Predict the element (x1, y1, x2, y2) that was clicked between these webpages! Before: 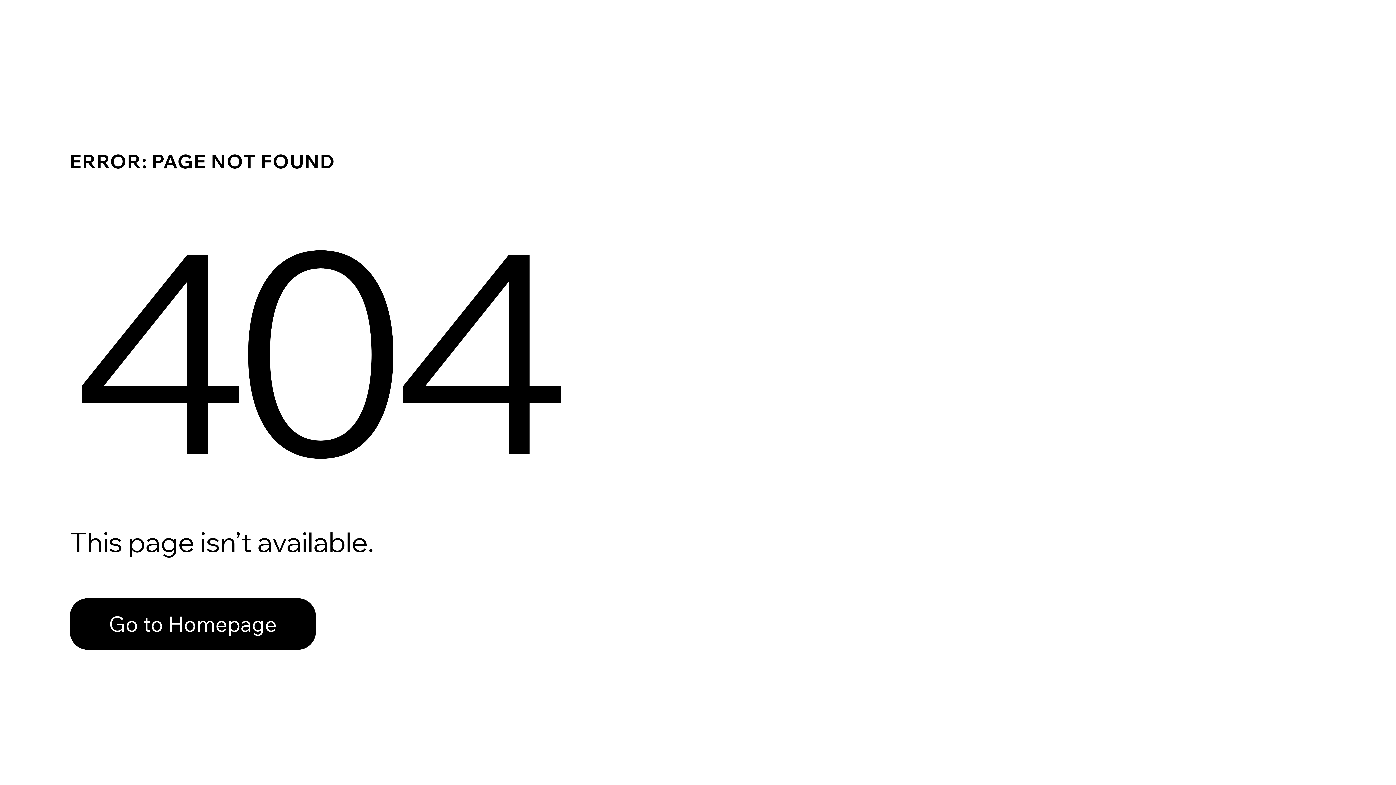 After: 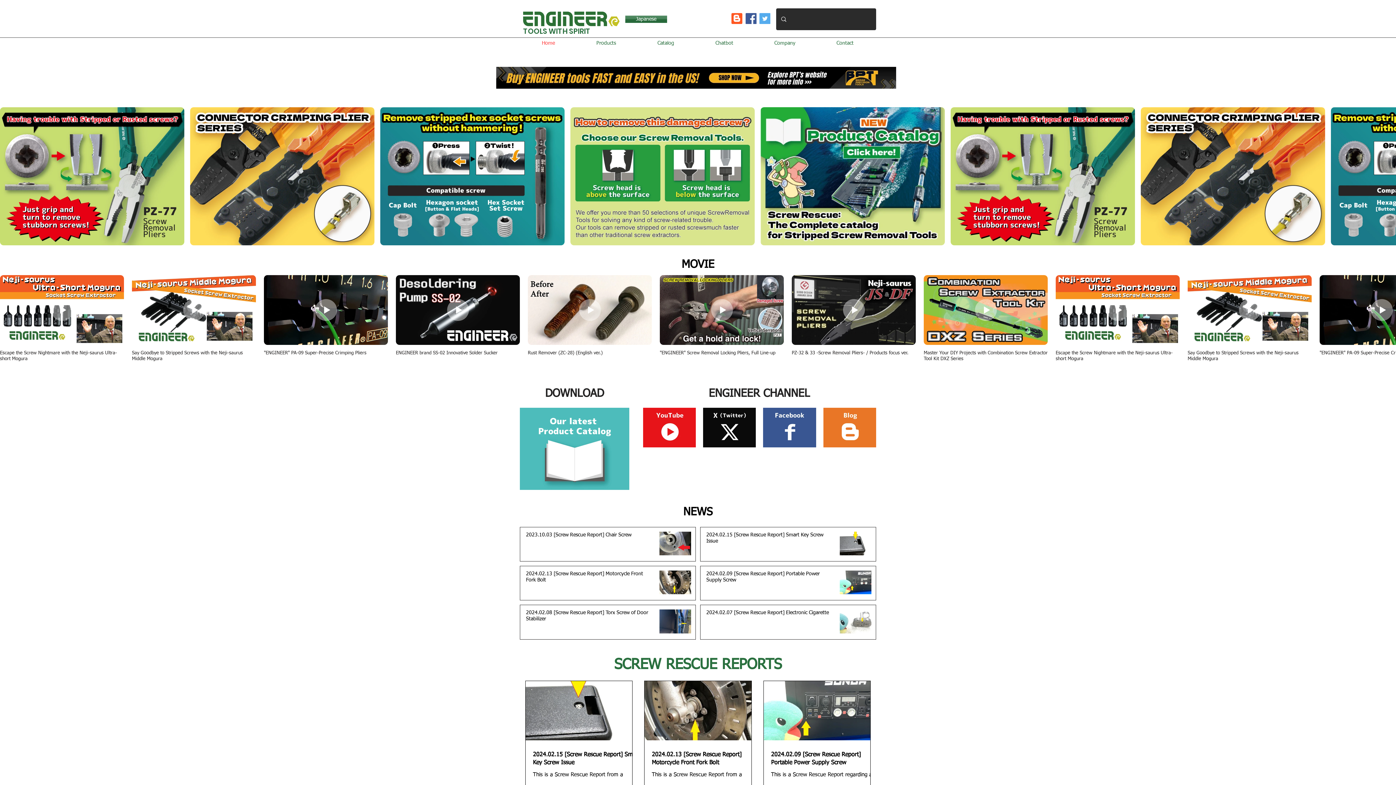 Action: bbox: (69, 582, 768, 659) label: Go to Homepage